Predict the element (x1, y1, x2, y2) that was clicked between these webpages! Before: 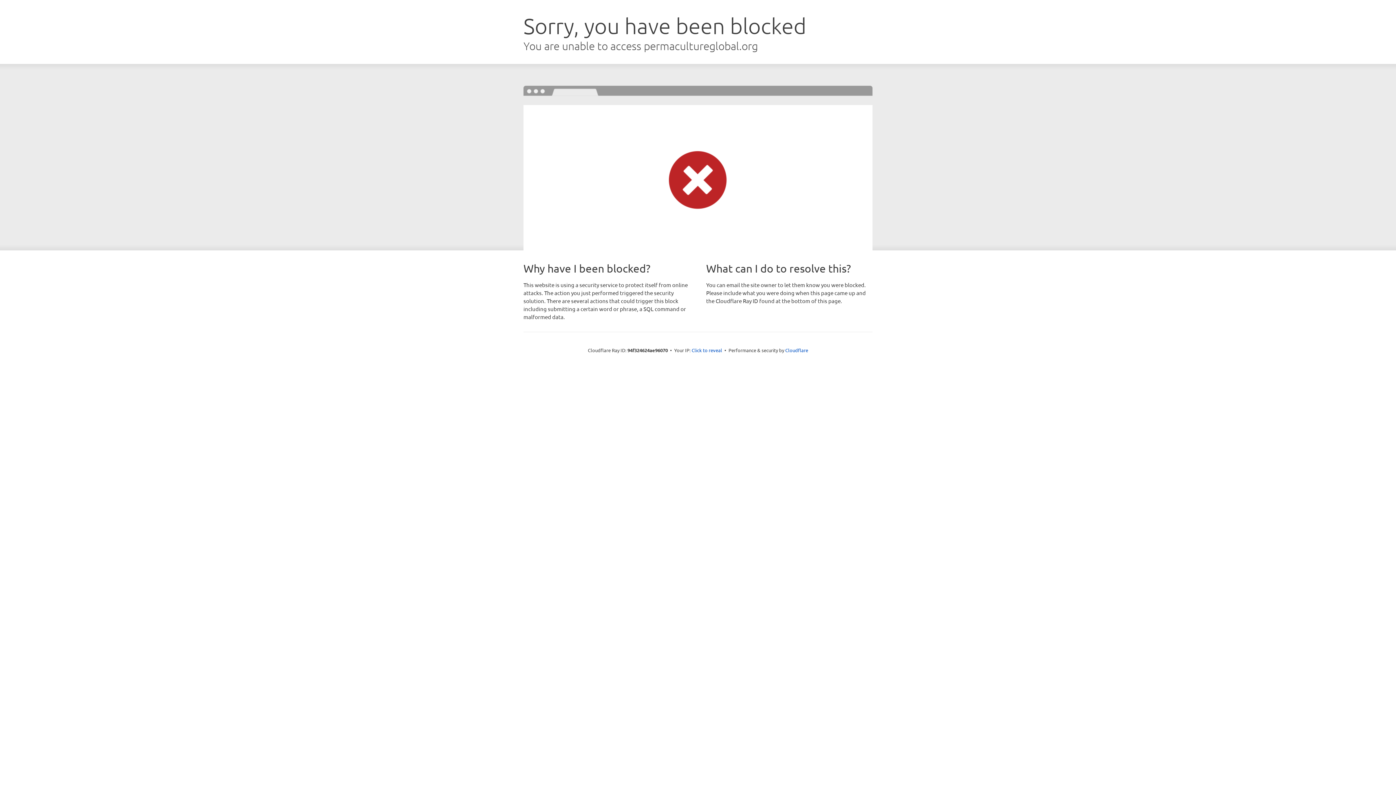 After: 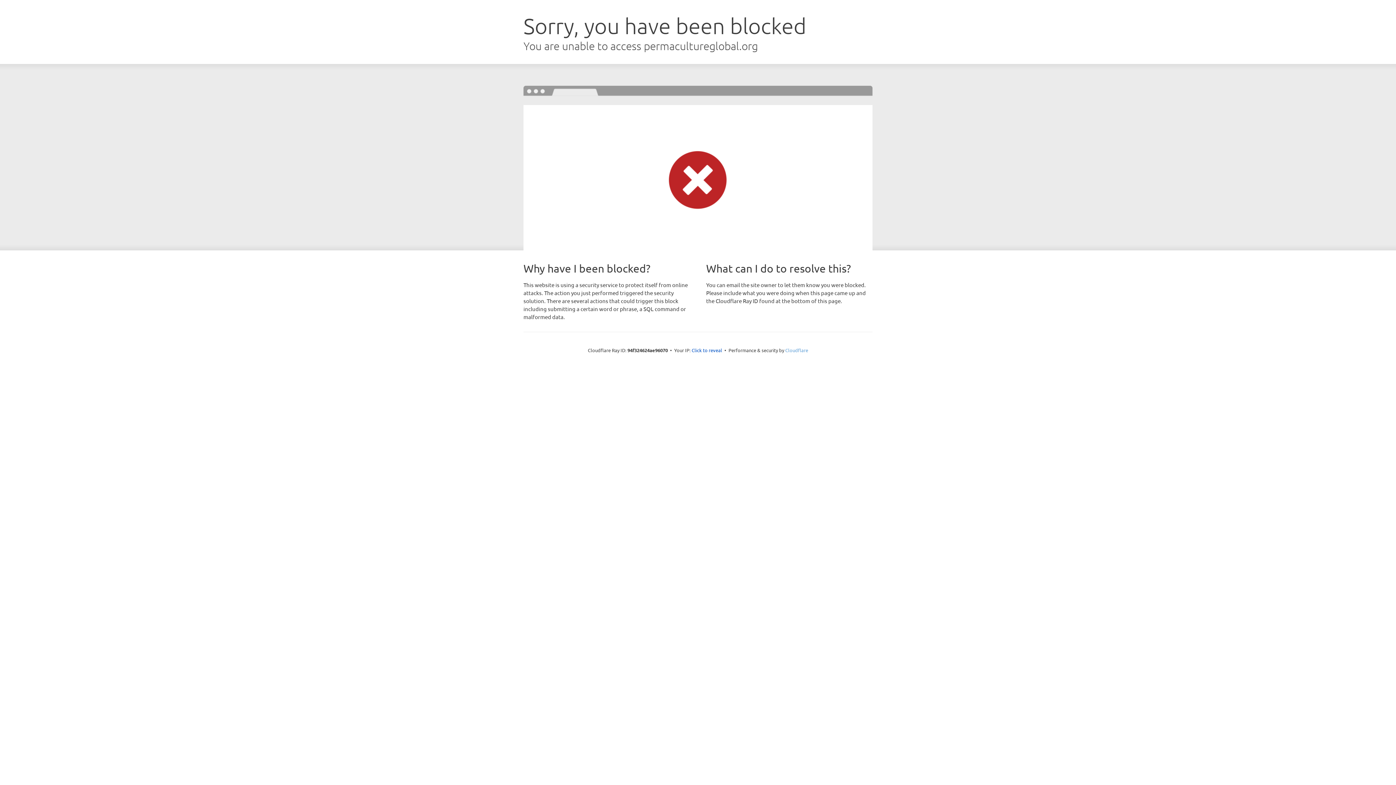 Action: label: Cloudflare bbox: (785, 347, 808, 353)